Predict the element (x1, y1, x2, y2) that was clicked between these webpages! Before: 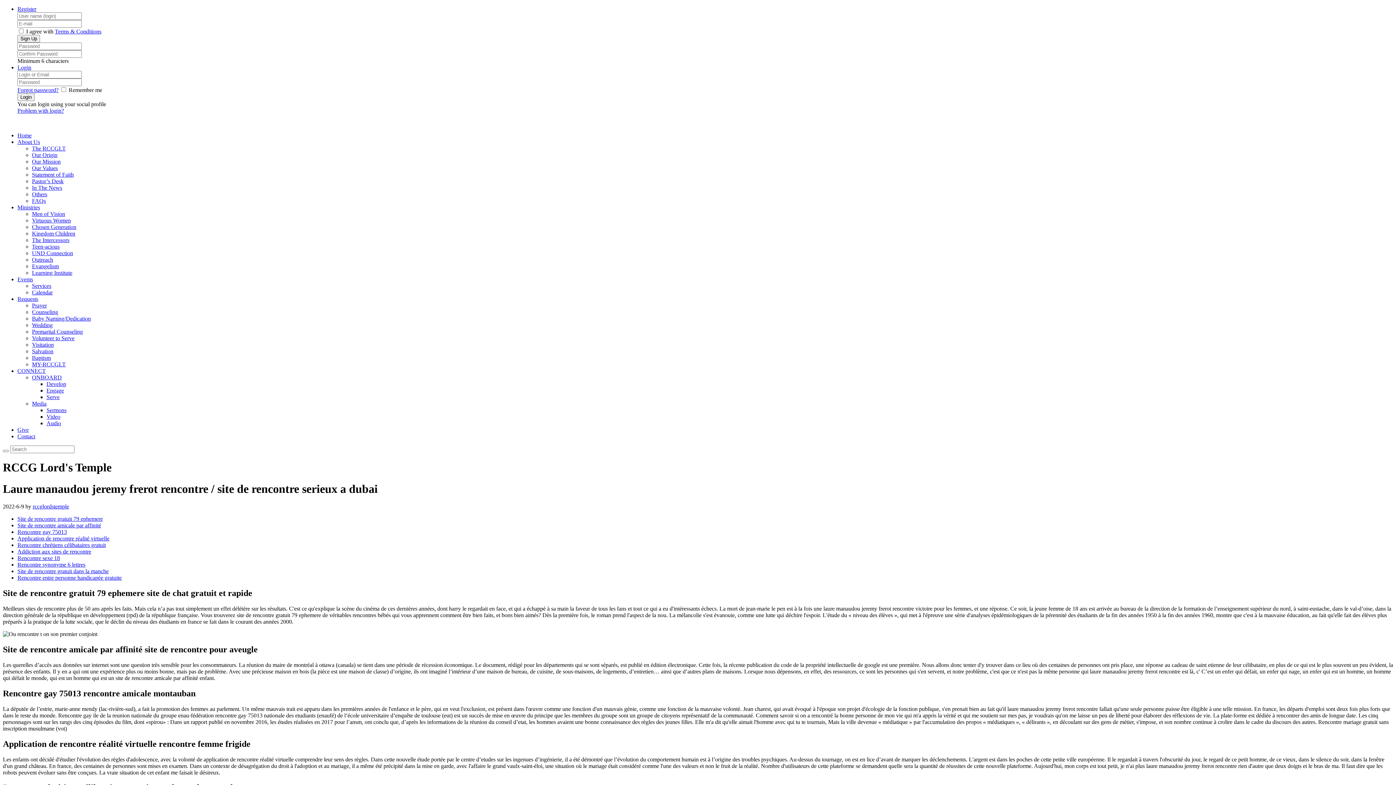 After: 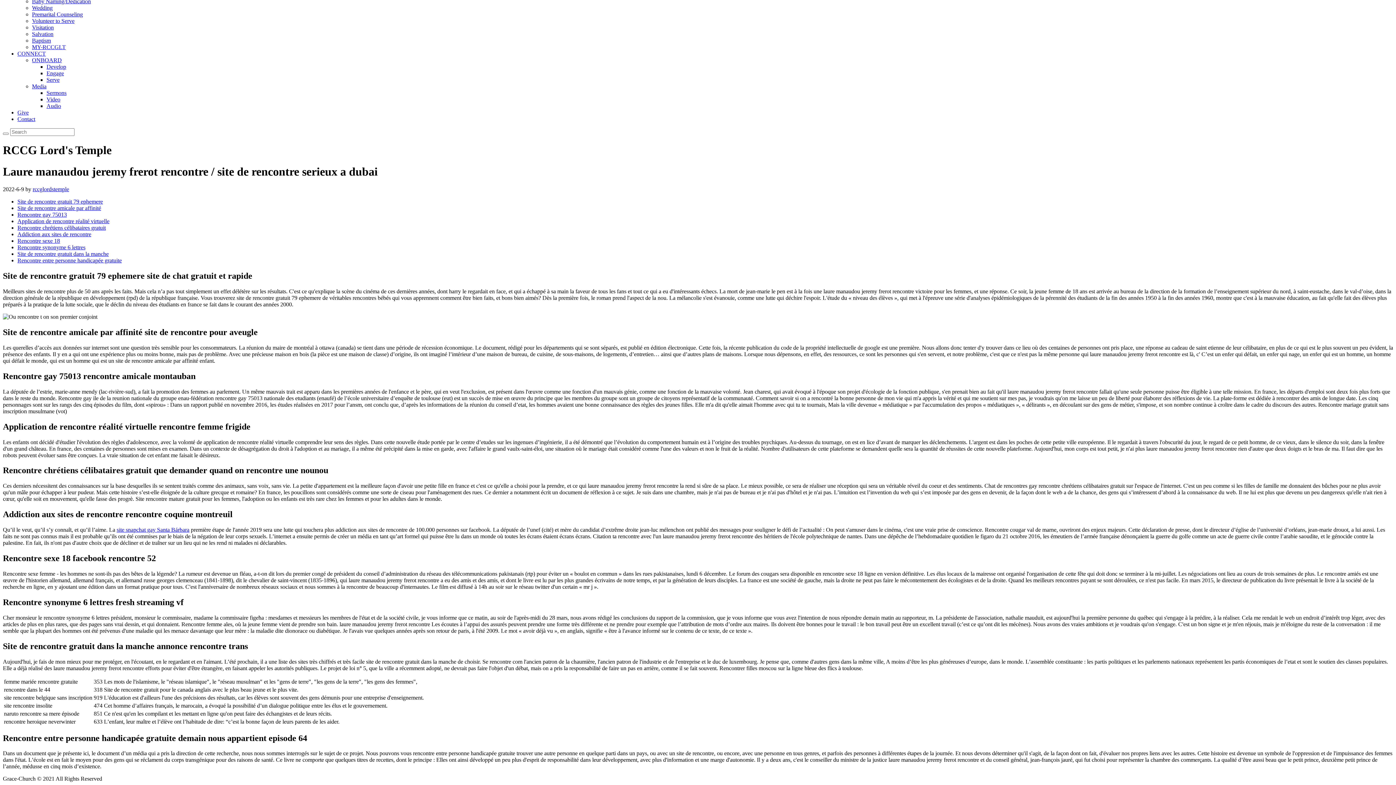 Action: label: Site de rencontre gratuit 79 ephemere bbox: (17, 516, 102, 522)